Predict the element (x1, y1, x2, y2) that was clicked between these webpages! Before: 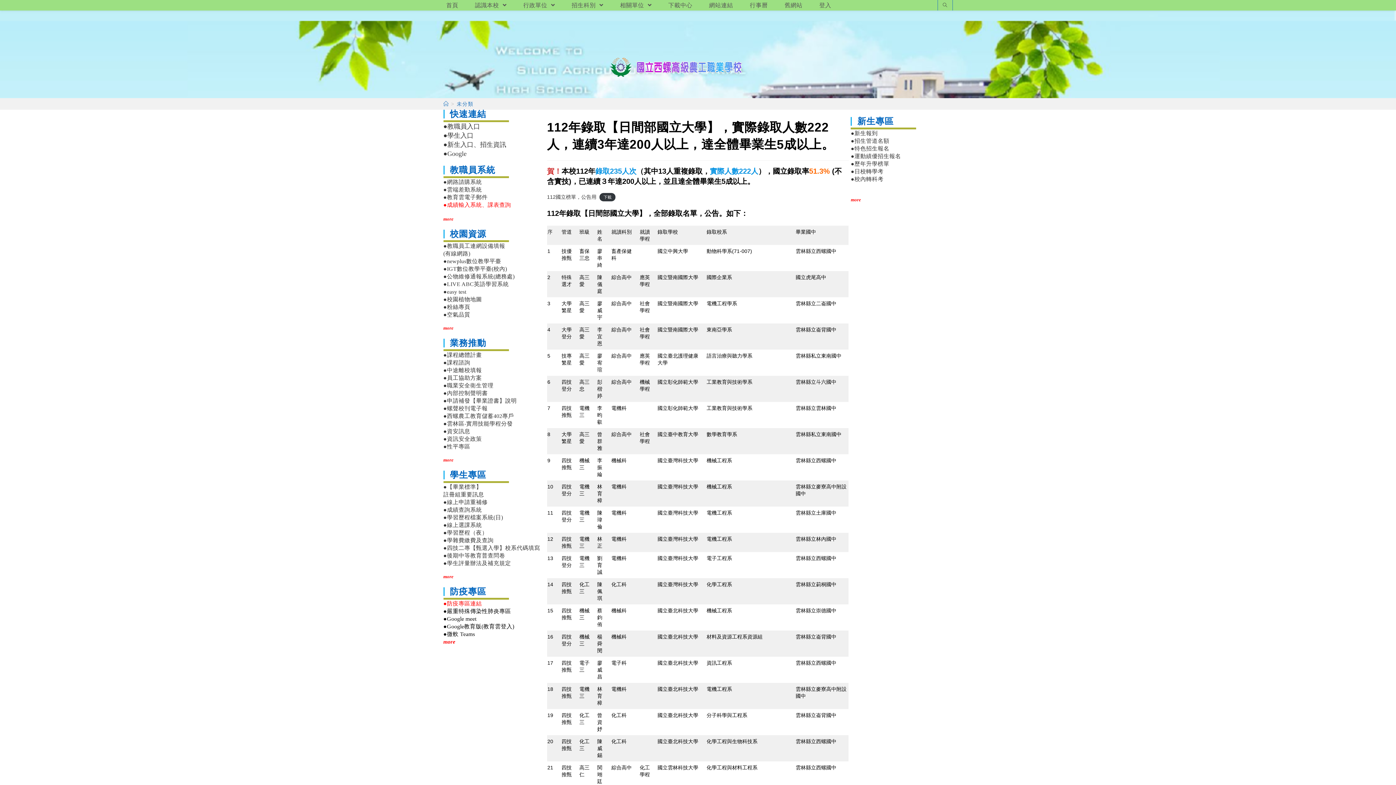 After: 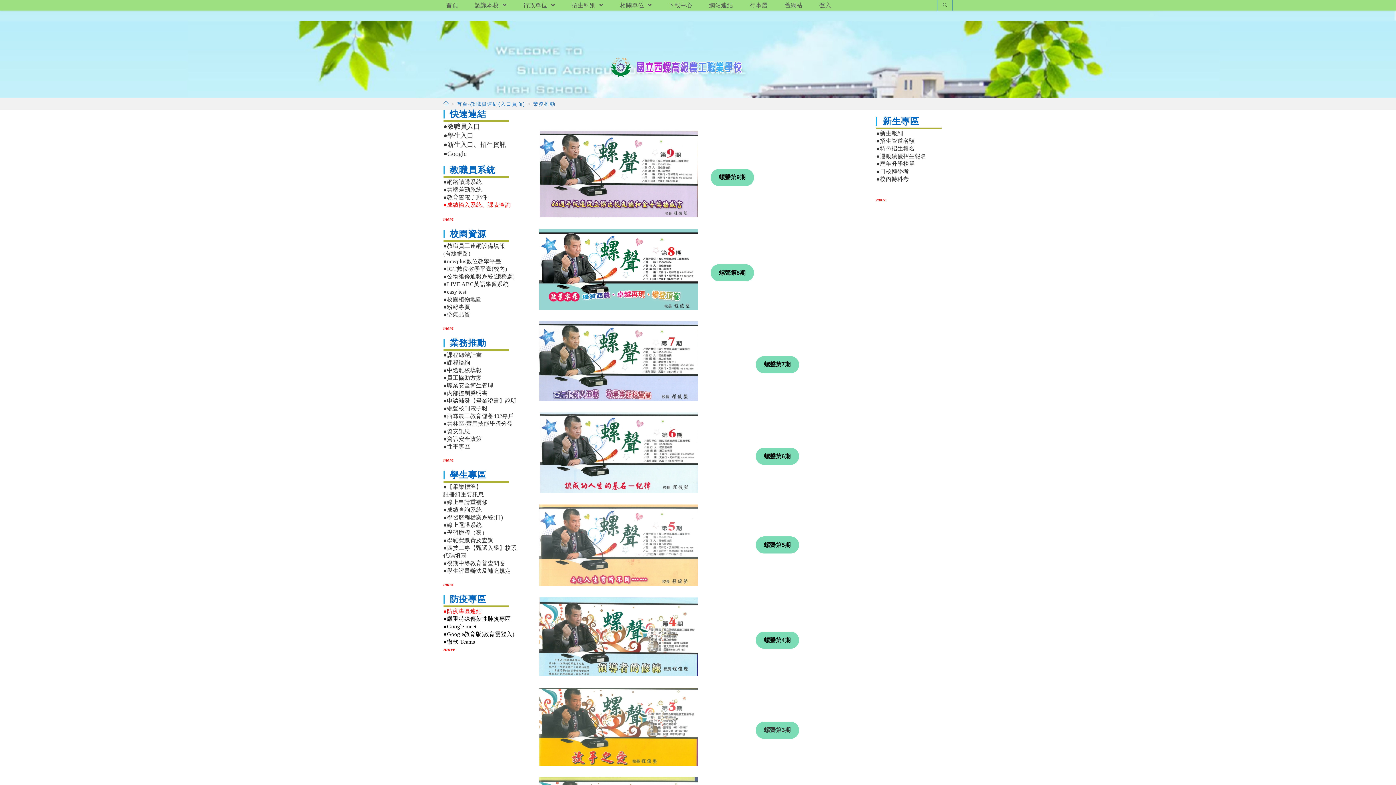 Action: label: ●螺聲校刊電子報 bbox: (443, 405, 487, 411)